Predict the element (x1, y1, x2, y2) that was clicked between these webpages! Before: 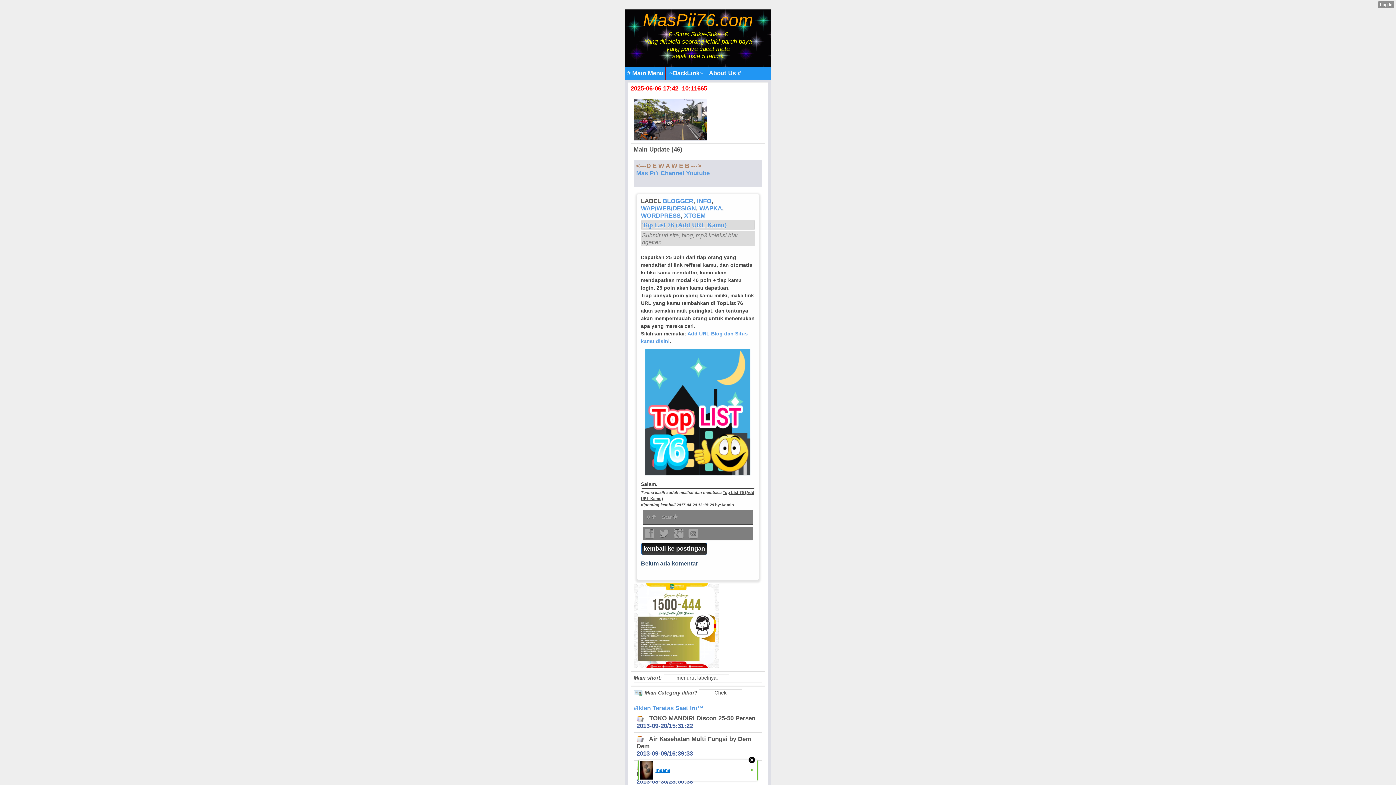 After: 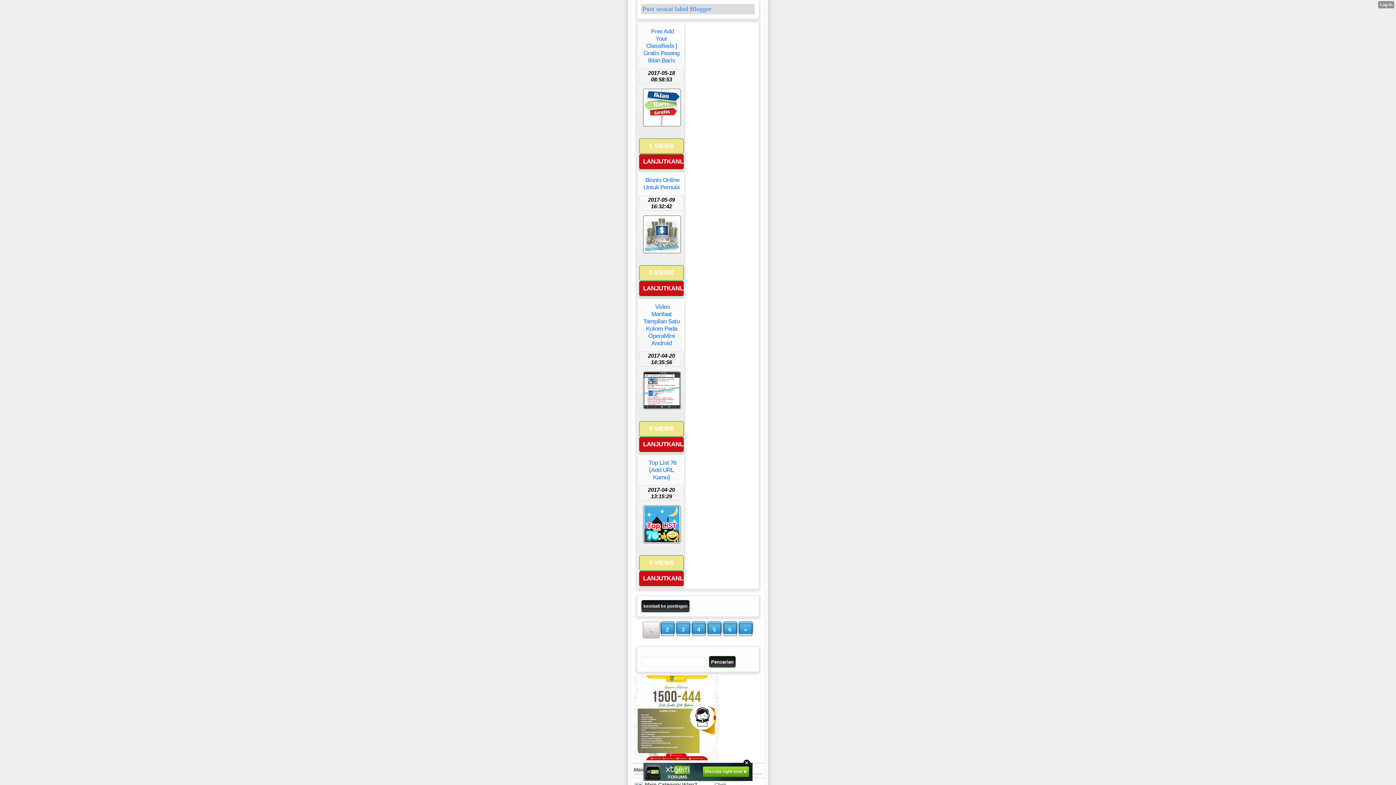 Action: bbox: (641, 542, 707, 555) label: kembali ke postingan